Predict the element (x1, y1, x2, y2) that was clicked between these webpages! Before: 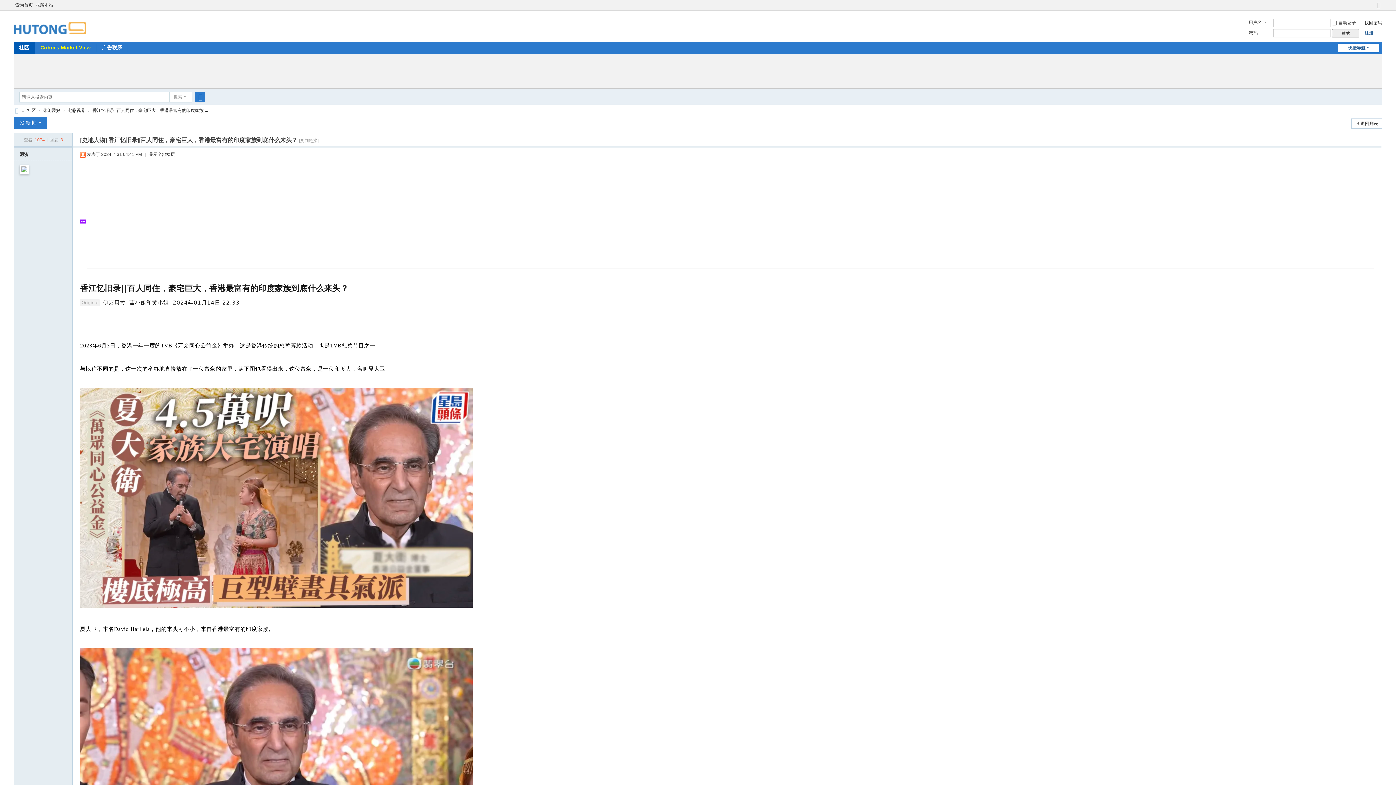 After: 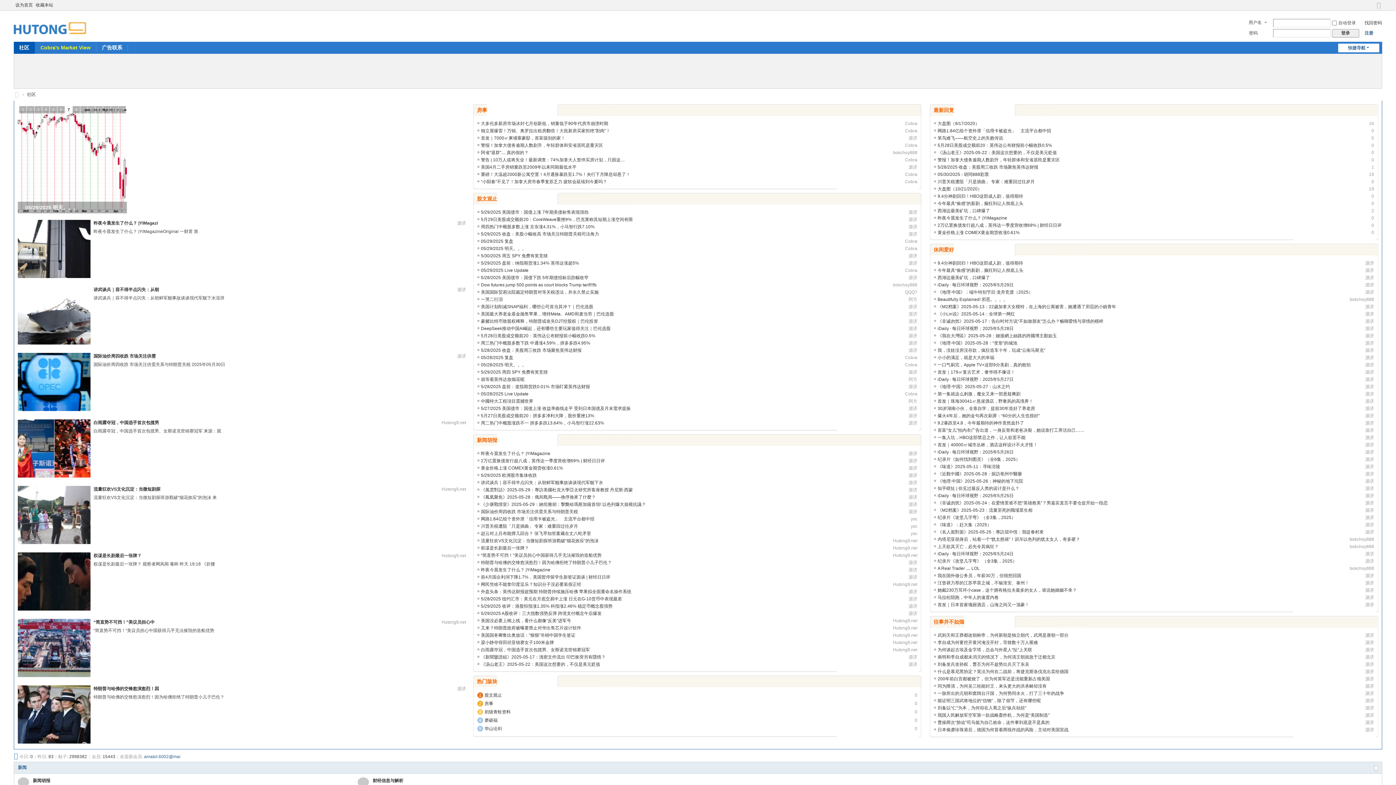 Action: label: 社区 bbox: (27, 105, 35, 116)